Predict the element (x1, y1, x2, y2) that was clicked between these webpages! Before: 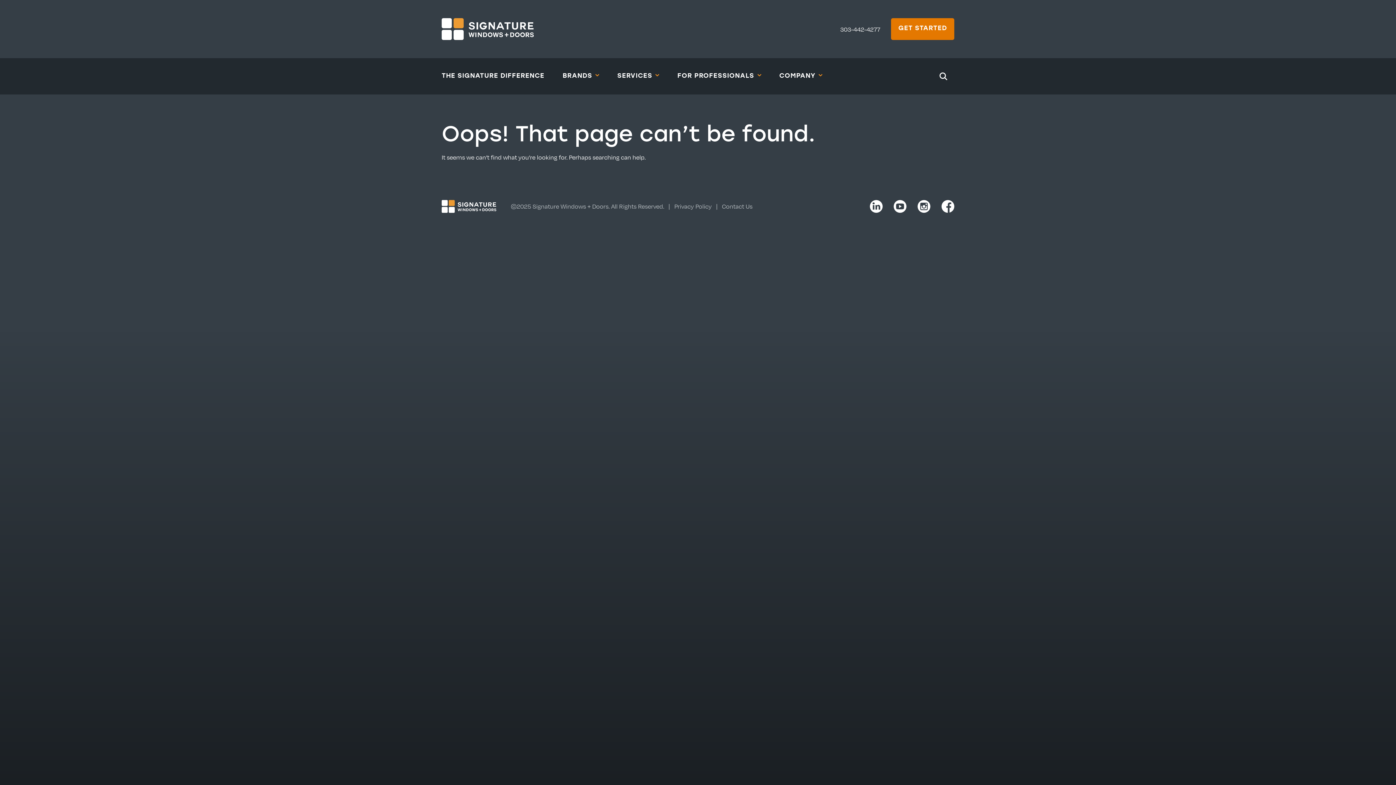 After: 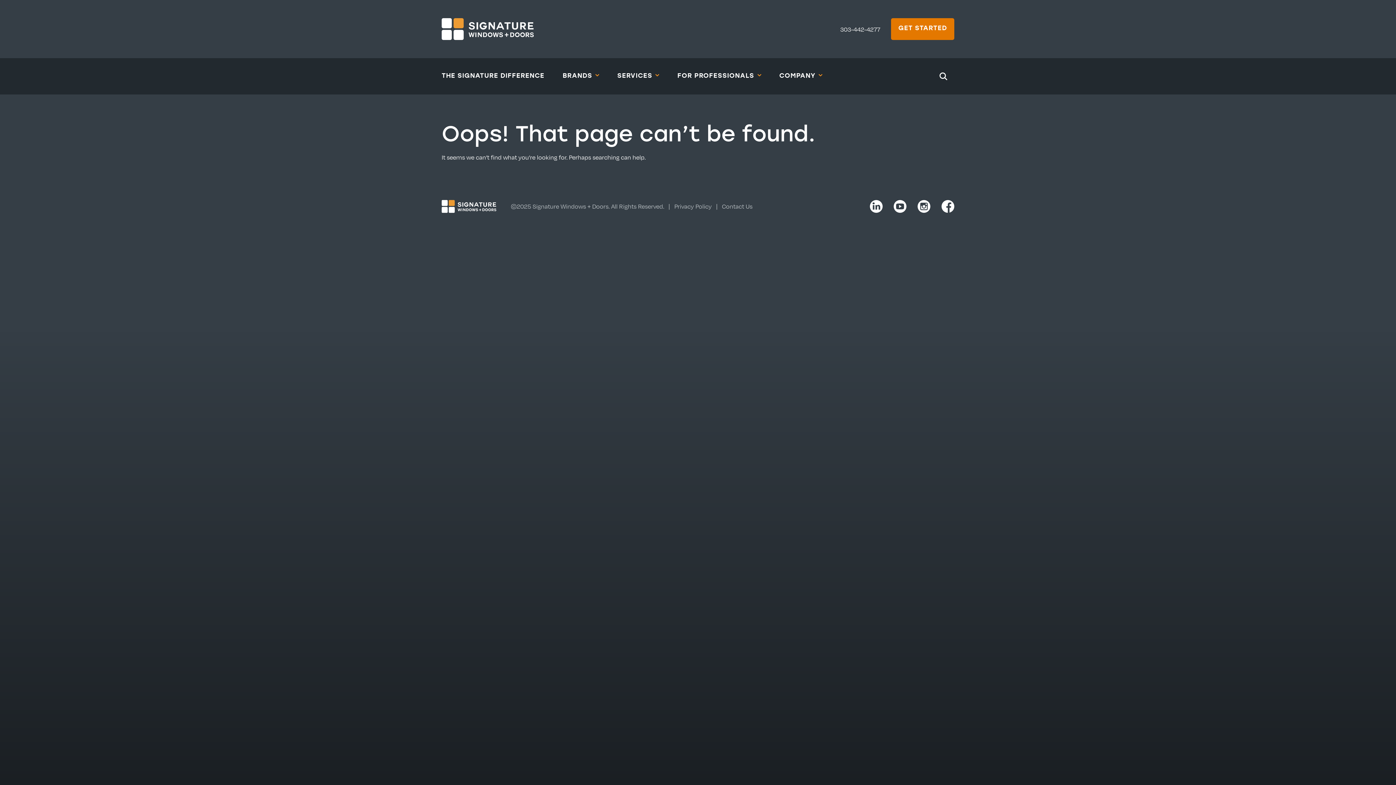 Action: bbox: (893, 200, 906, 213) label: Signature Windows on YouTube